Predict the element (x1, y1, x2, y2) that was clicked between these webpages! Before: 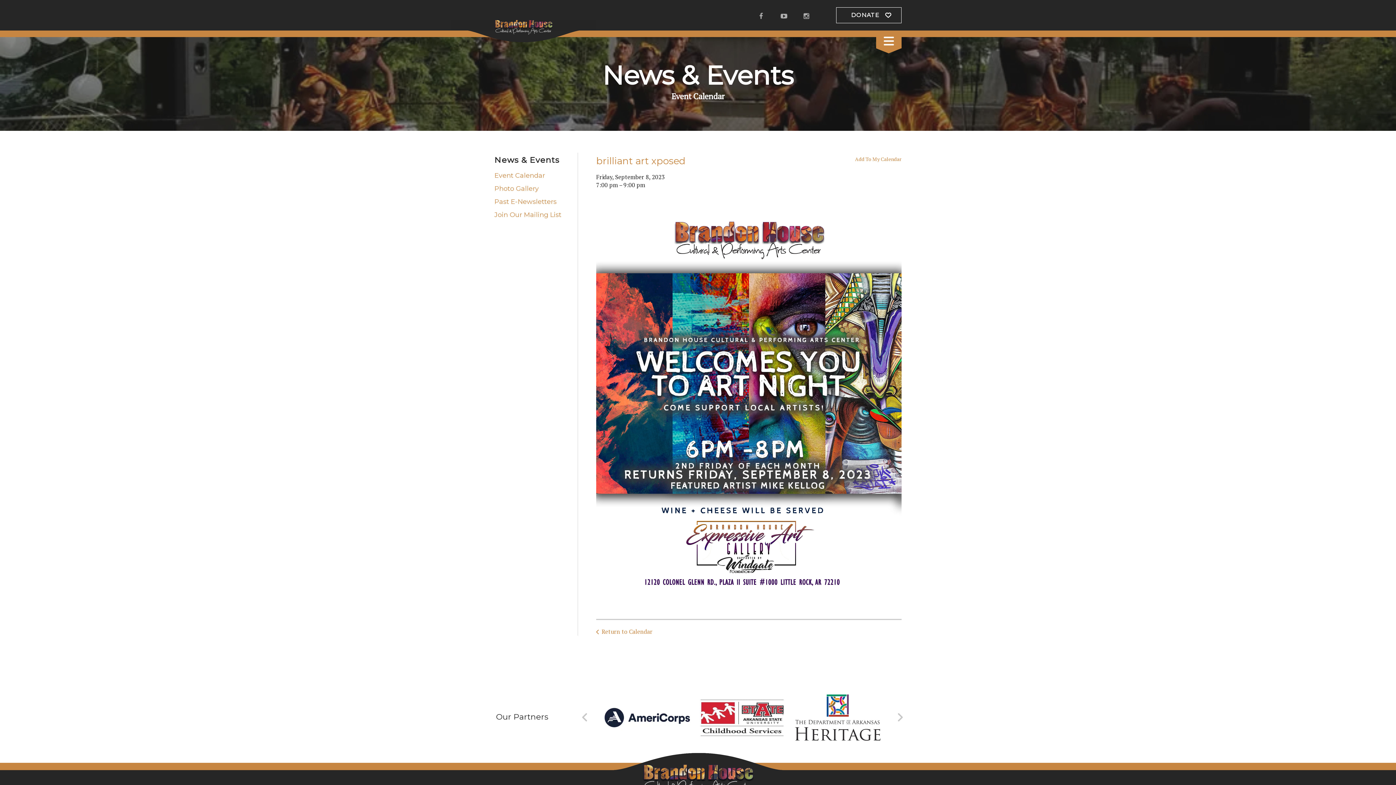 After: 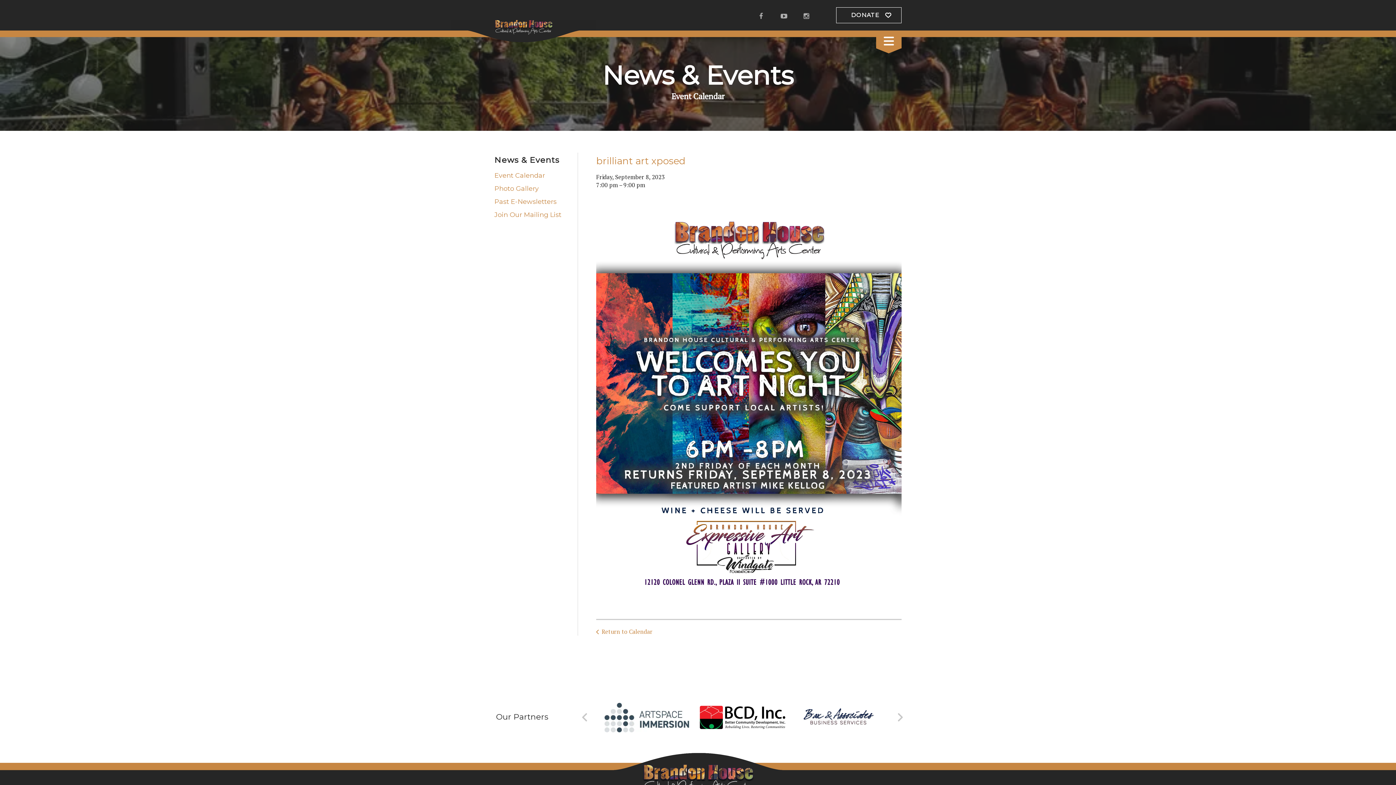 Action: bbox: (855, 155, 901, 162) label: Add To My Calendar